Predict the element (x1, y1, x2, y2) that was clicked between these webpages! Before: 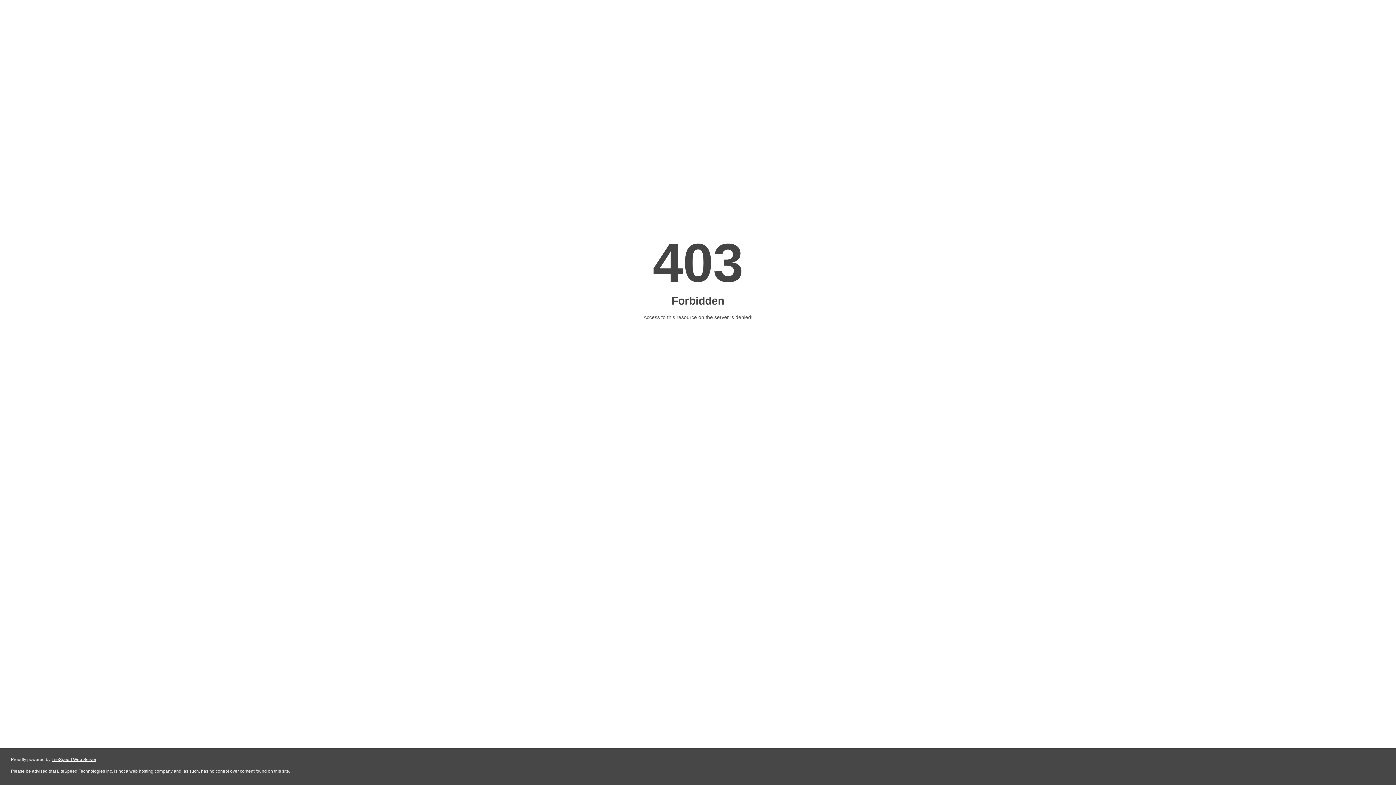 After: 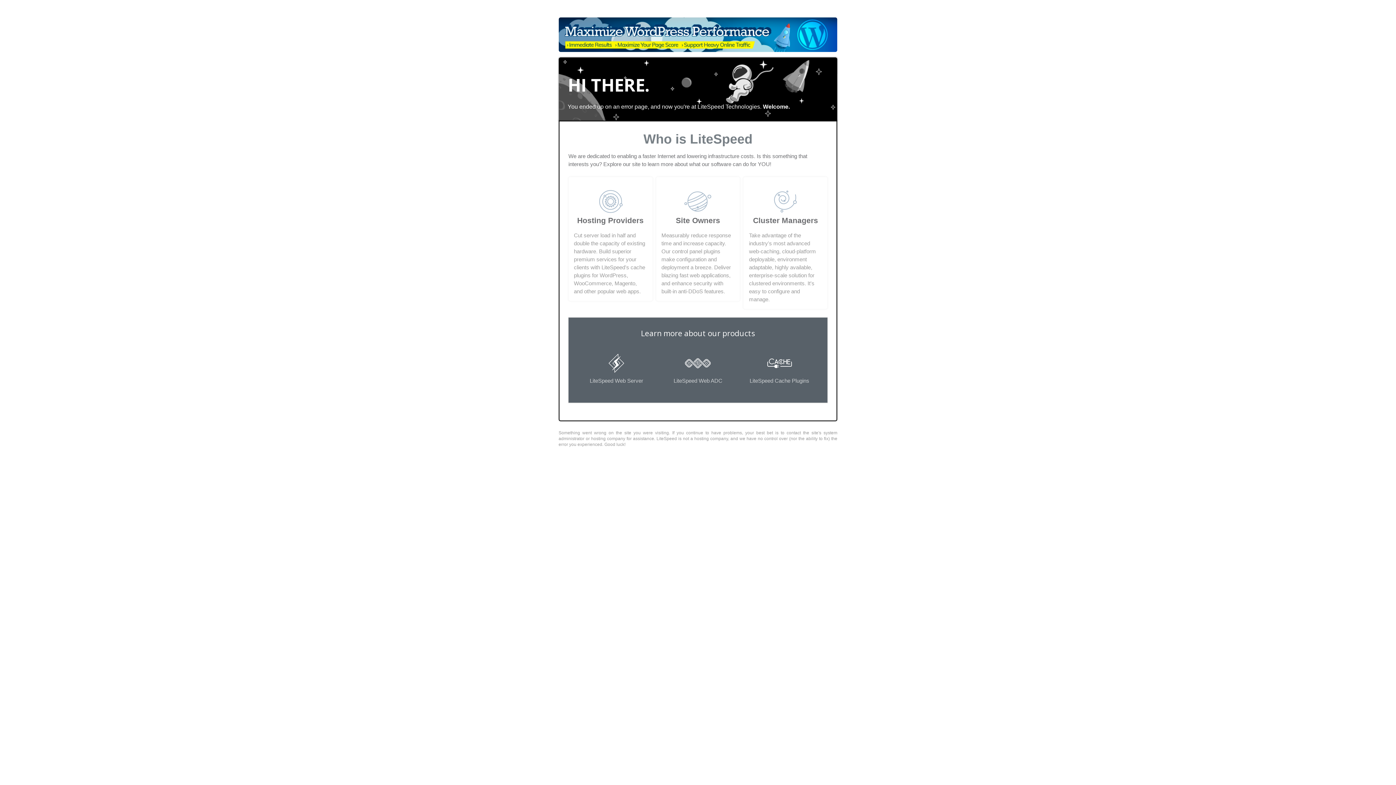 Action: label: LiteSpeed Web Server bbox: (51, 757, 96, 762)